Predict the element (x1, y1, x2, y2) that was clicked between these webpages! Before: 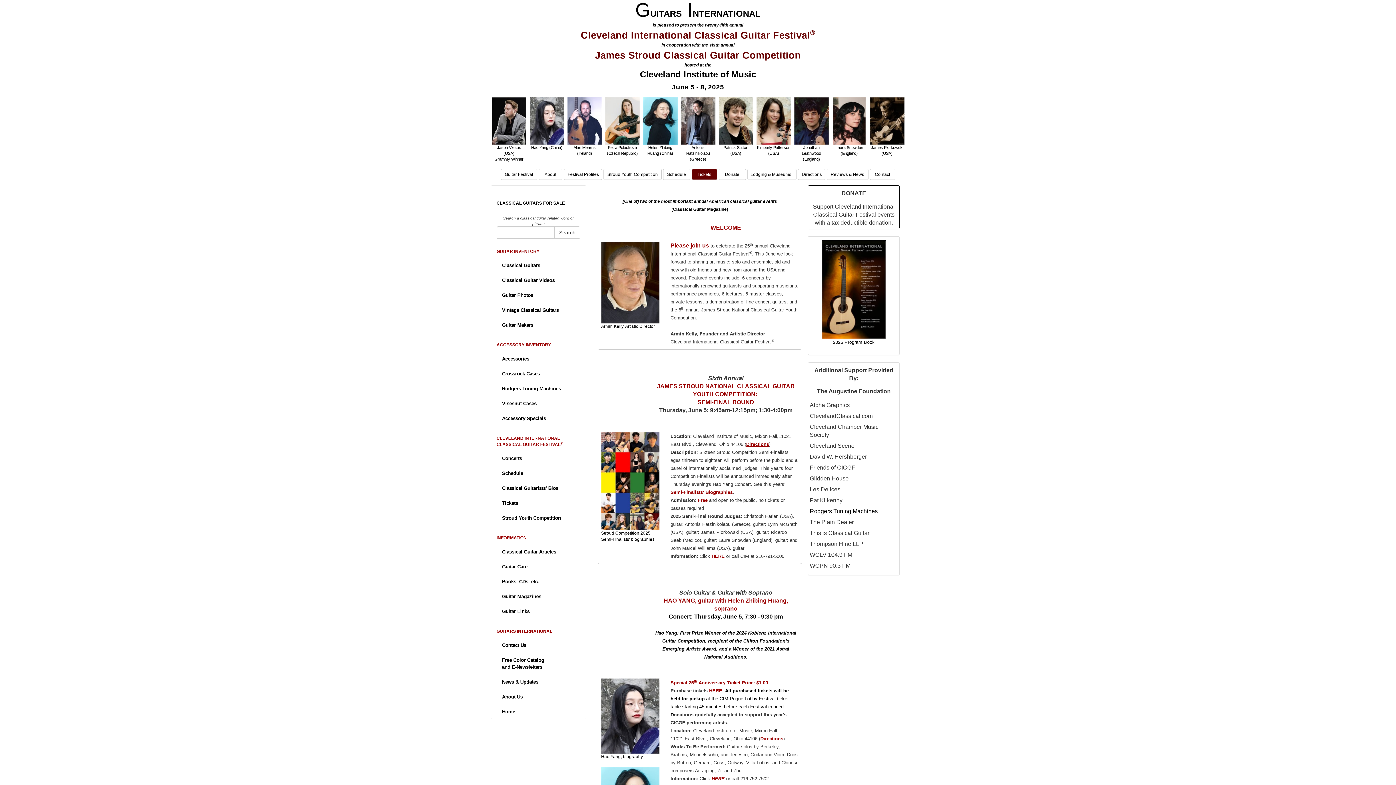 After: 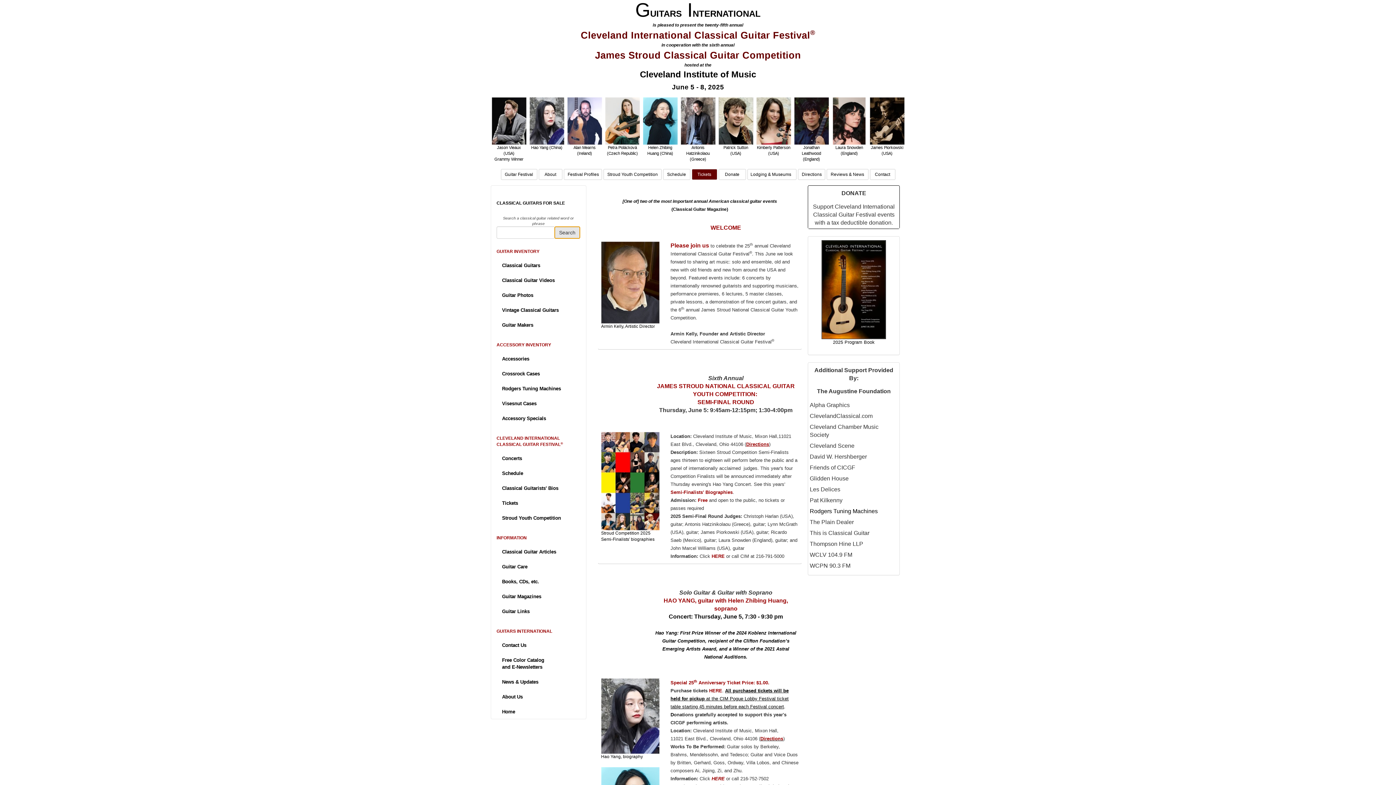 Action: label: Search bbox: (554, 226, 580, 238)